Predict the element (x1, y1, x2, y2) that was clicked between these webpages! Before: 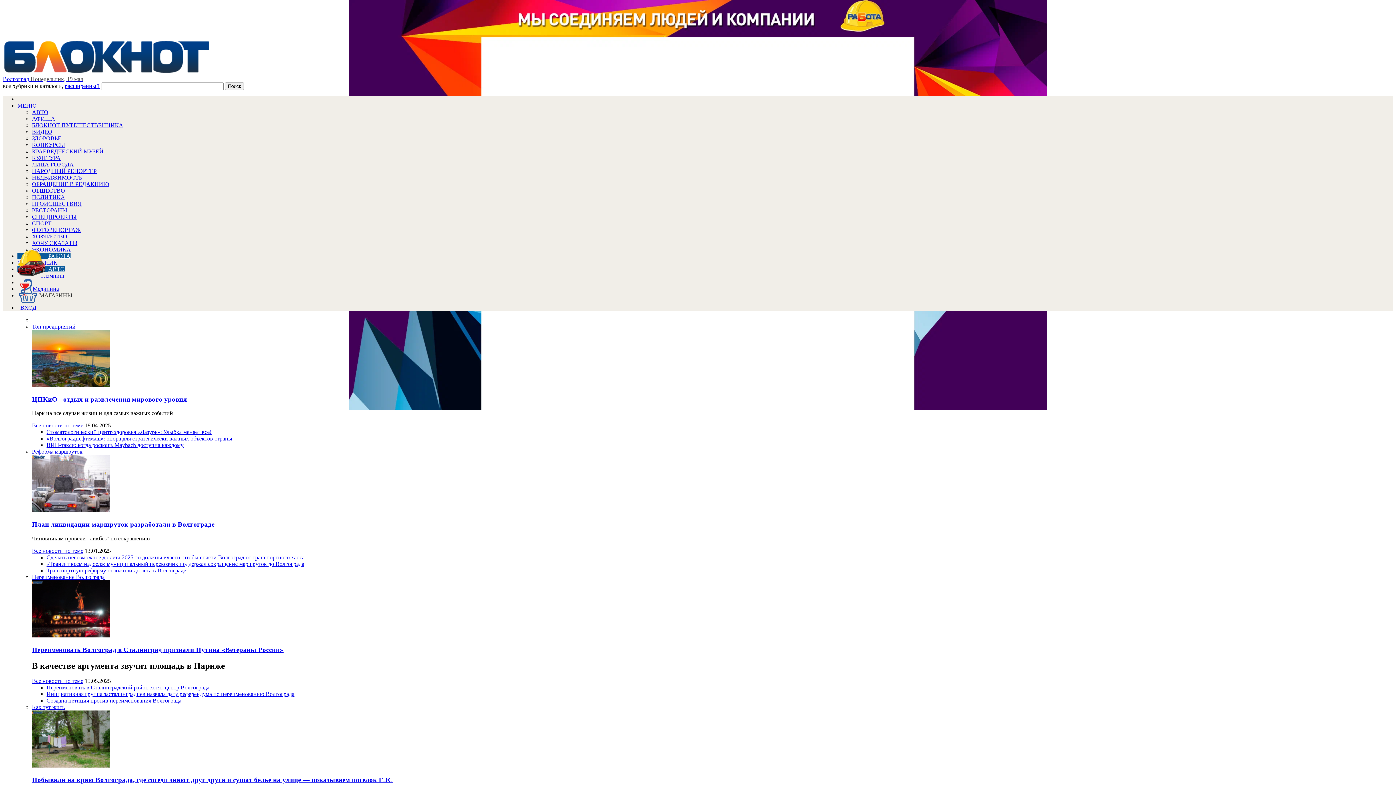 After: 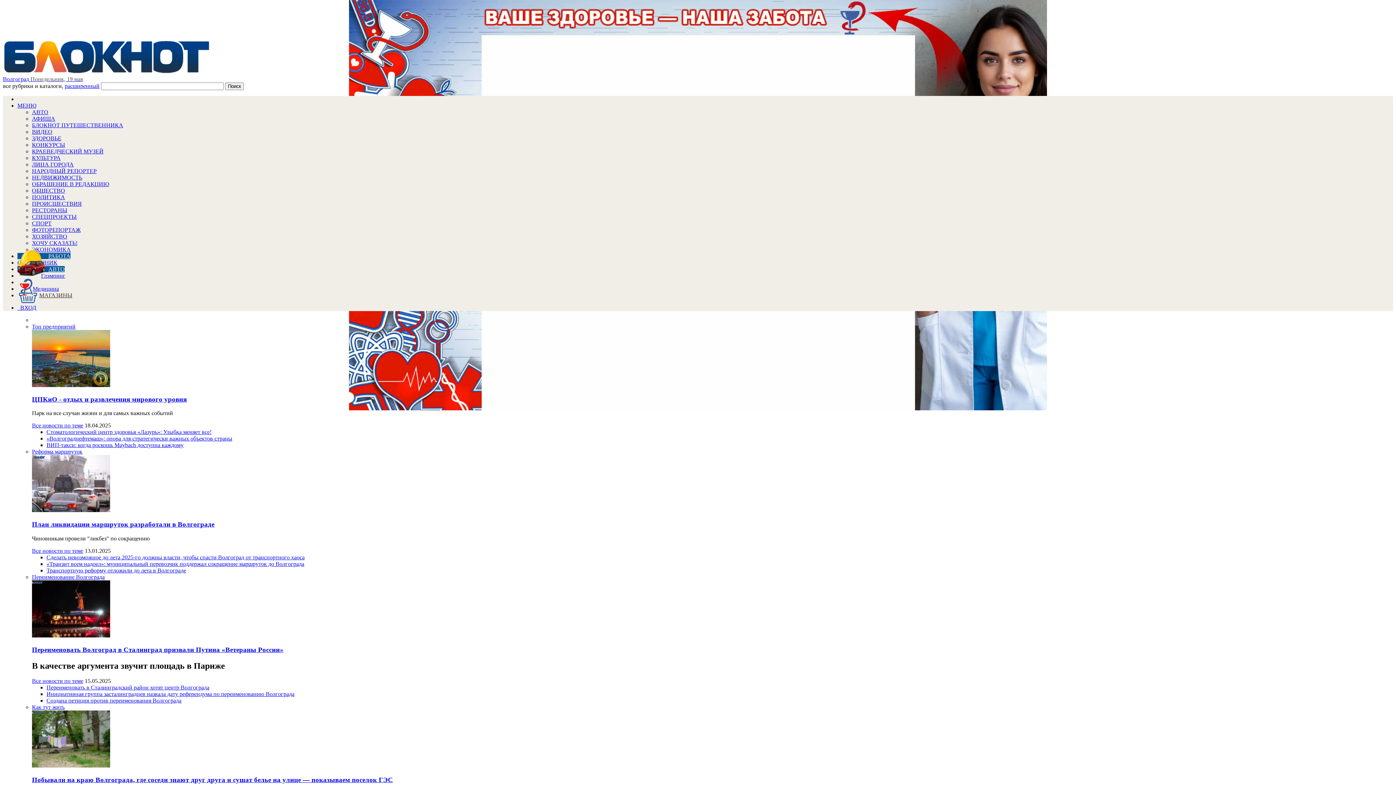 Action: label: ОБРАЩЕНИЕ В РЕДАКЦИЮ bbox: (32, 181, 109, 187)